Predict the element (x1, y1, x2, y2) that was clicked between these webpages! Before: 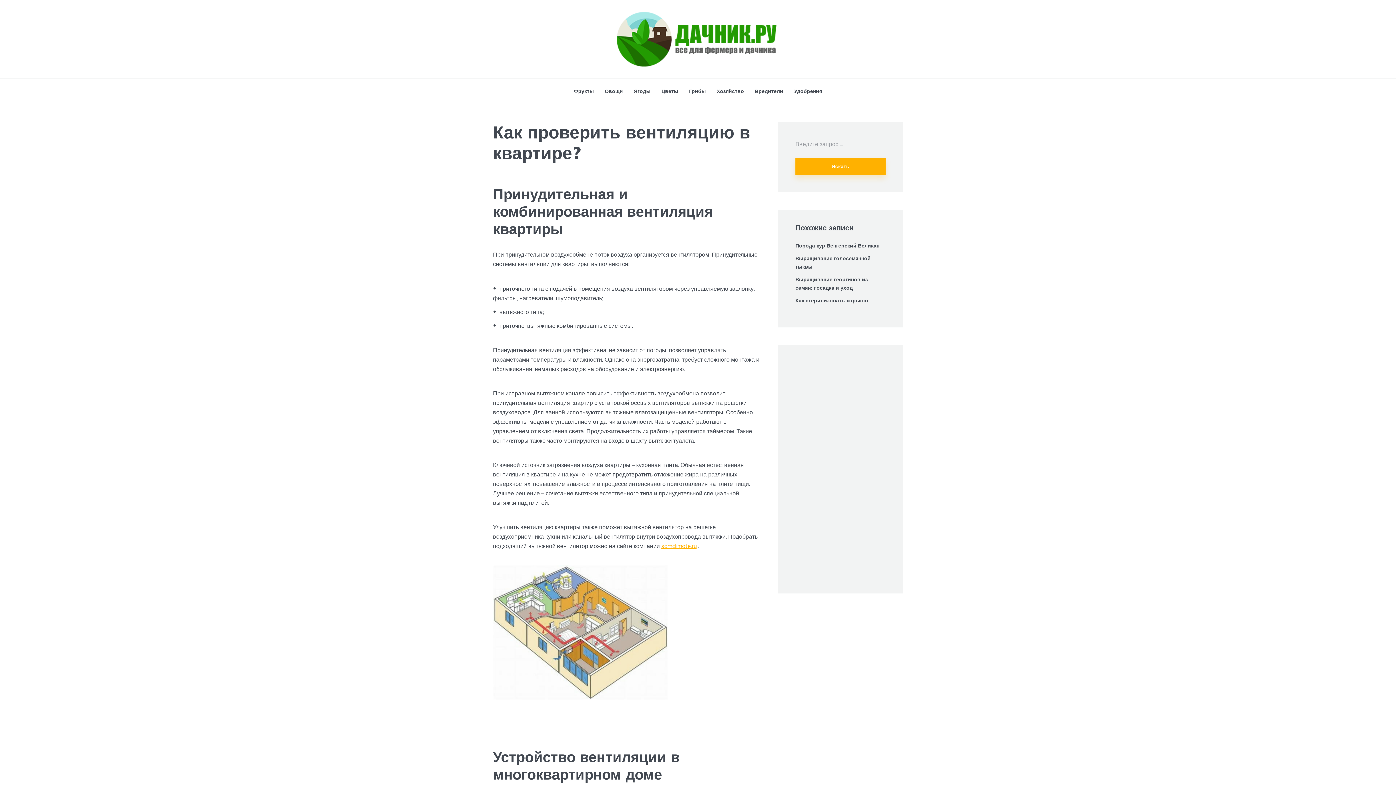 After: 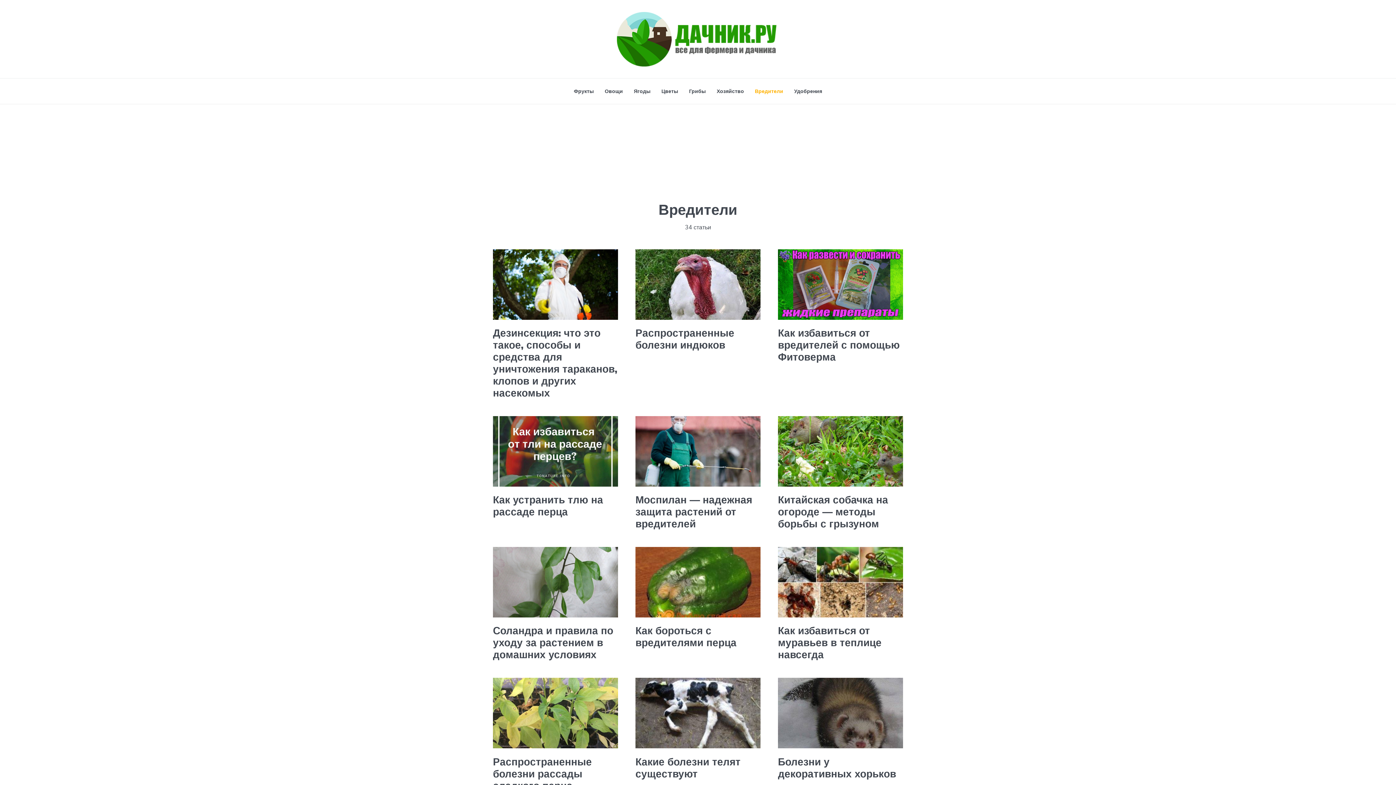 Action: label: Вредители bbox: (755, 82, 783, 100)